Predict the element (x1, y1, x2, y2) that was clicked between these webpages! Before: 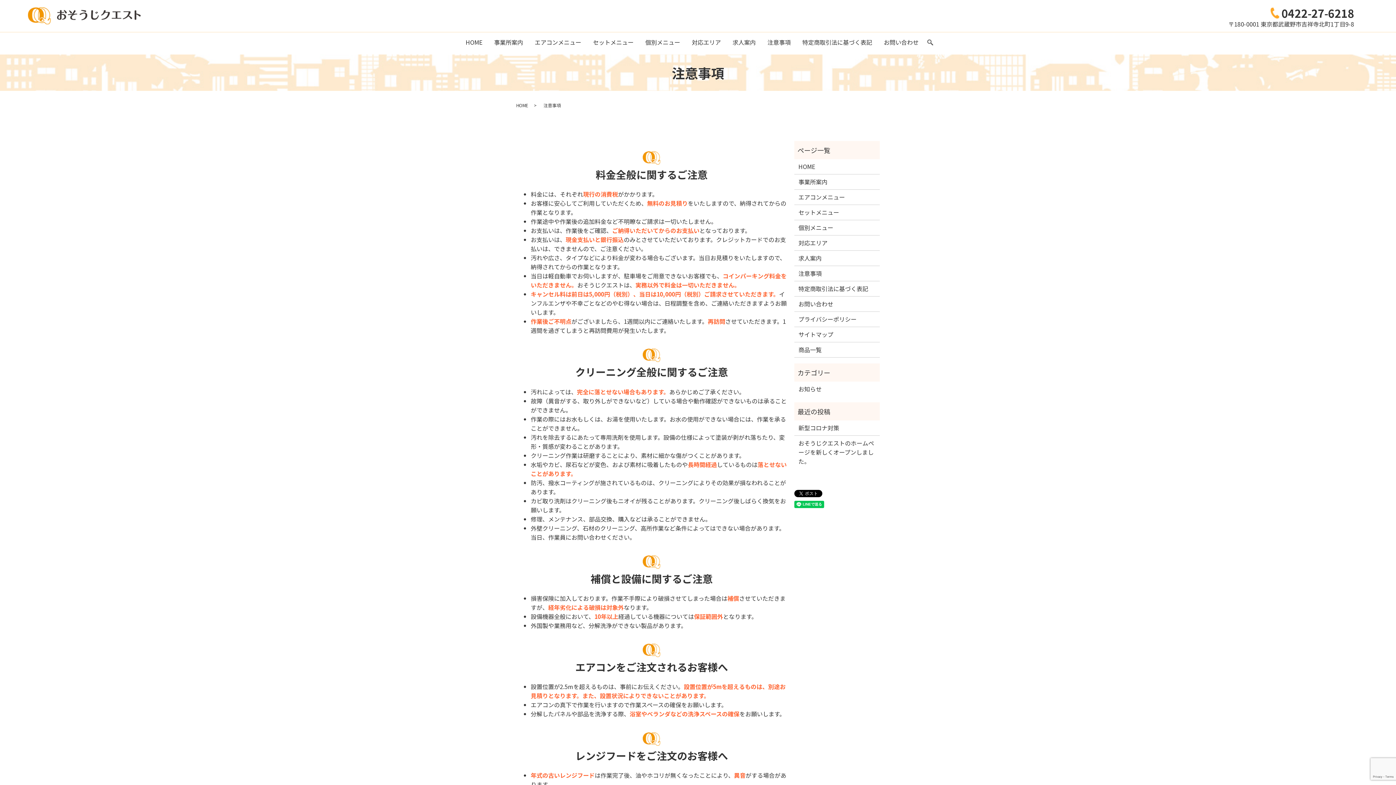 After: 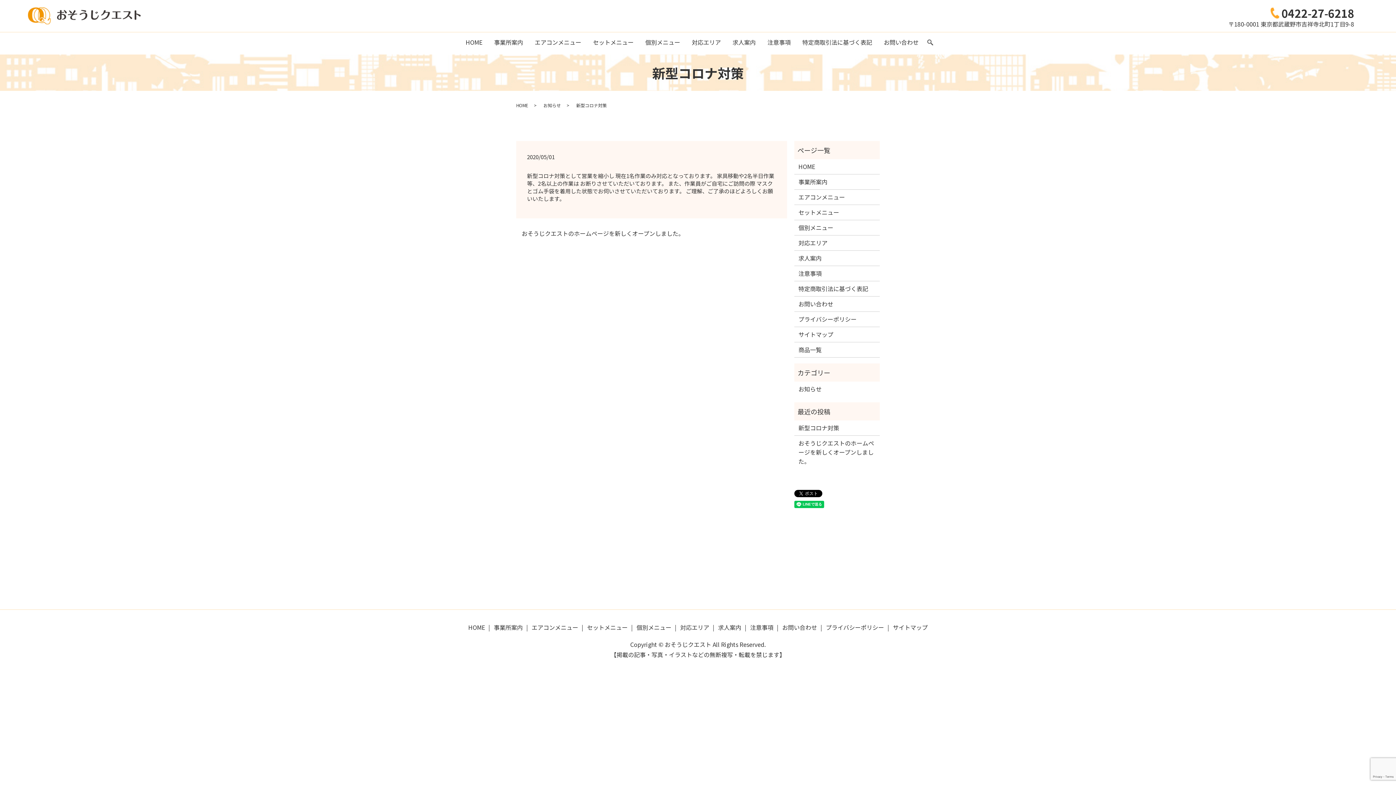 Action: label: 新型コロナ対策 bbox: (798, 423, 875, 432)